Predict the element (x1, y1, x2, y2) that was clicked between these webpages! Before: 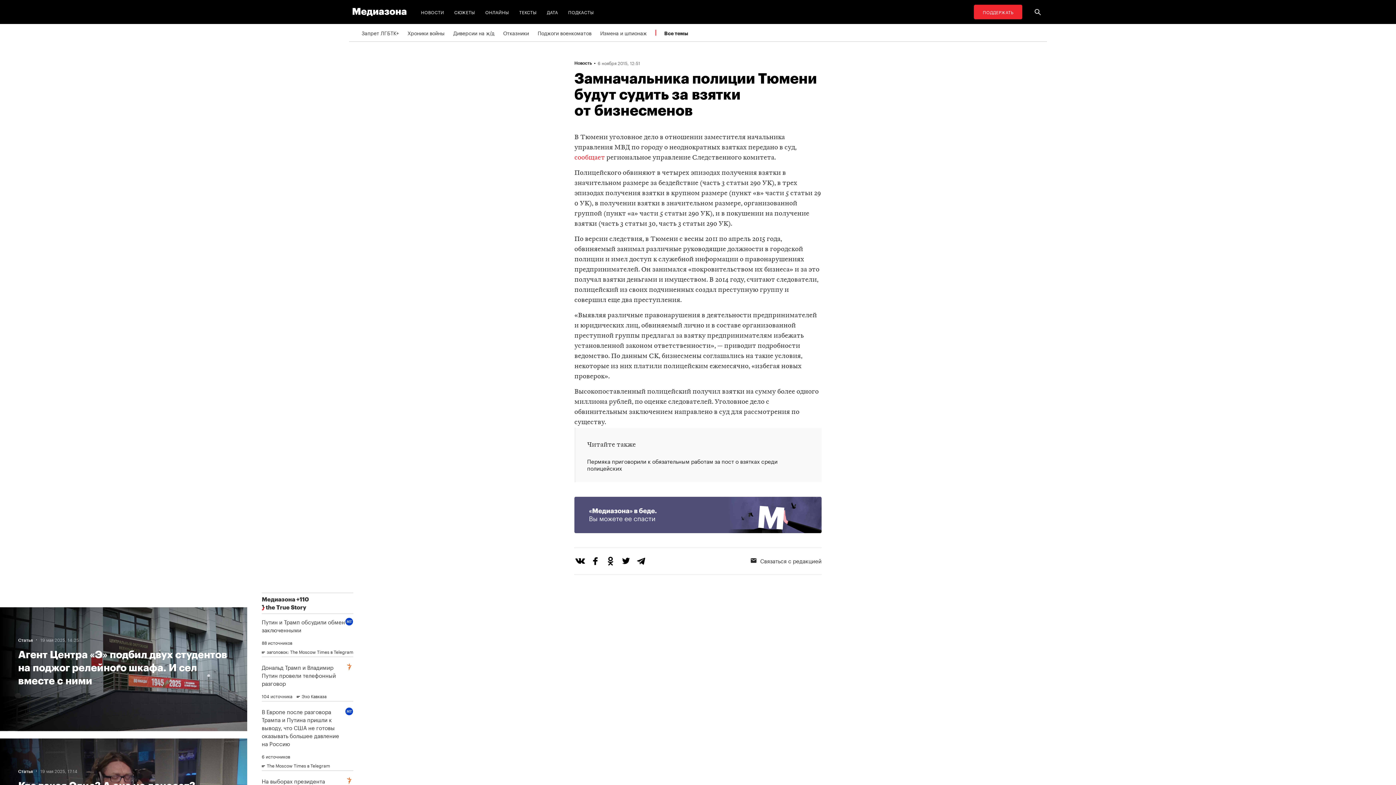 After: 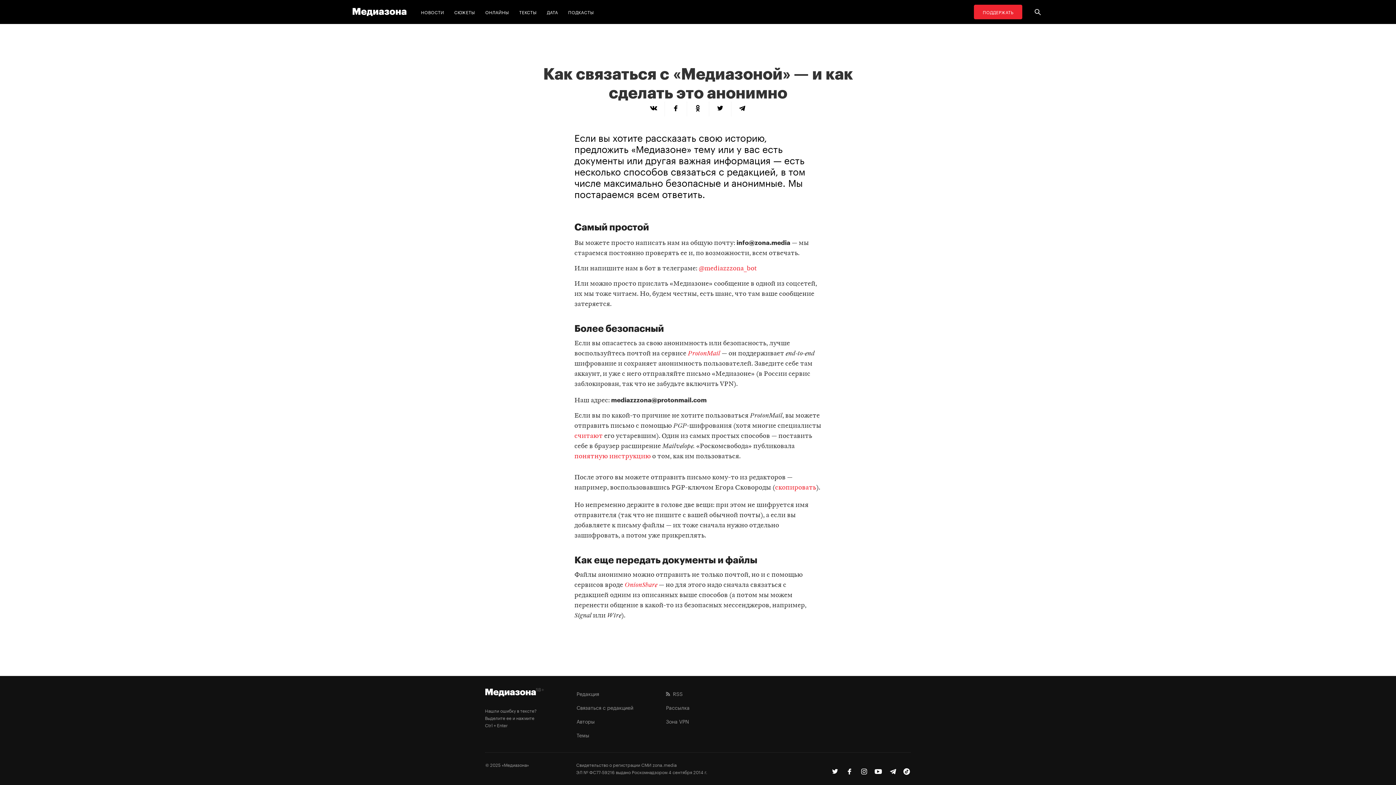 Action: bbox: (750, 555, 821, 565) label: Связаться с редакцией